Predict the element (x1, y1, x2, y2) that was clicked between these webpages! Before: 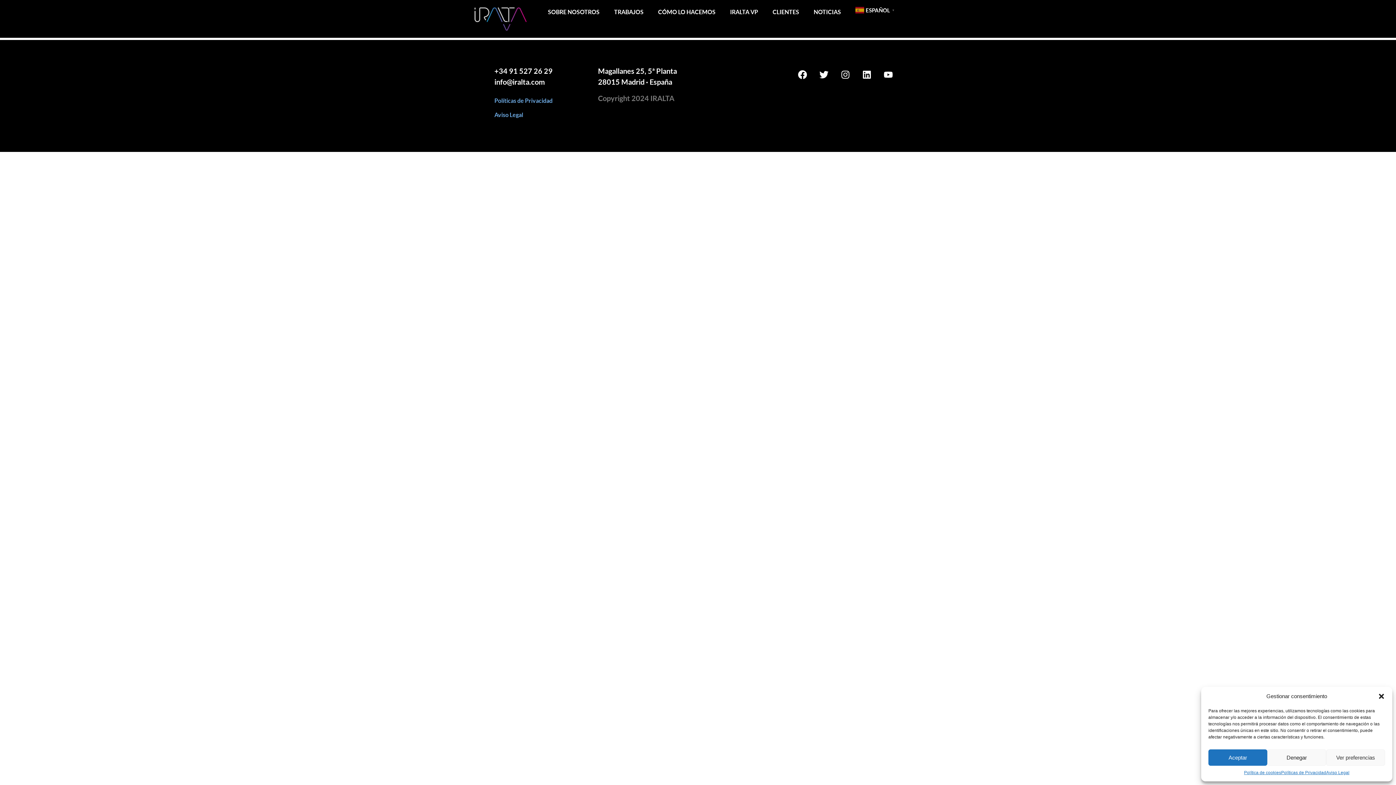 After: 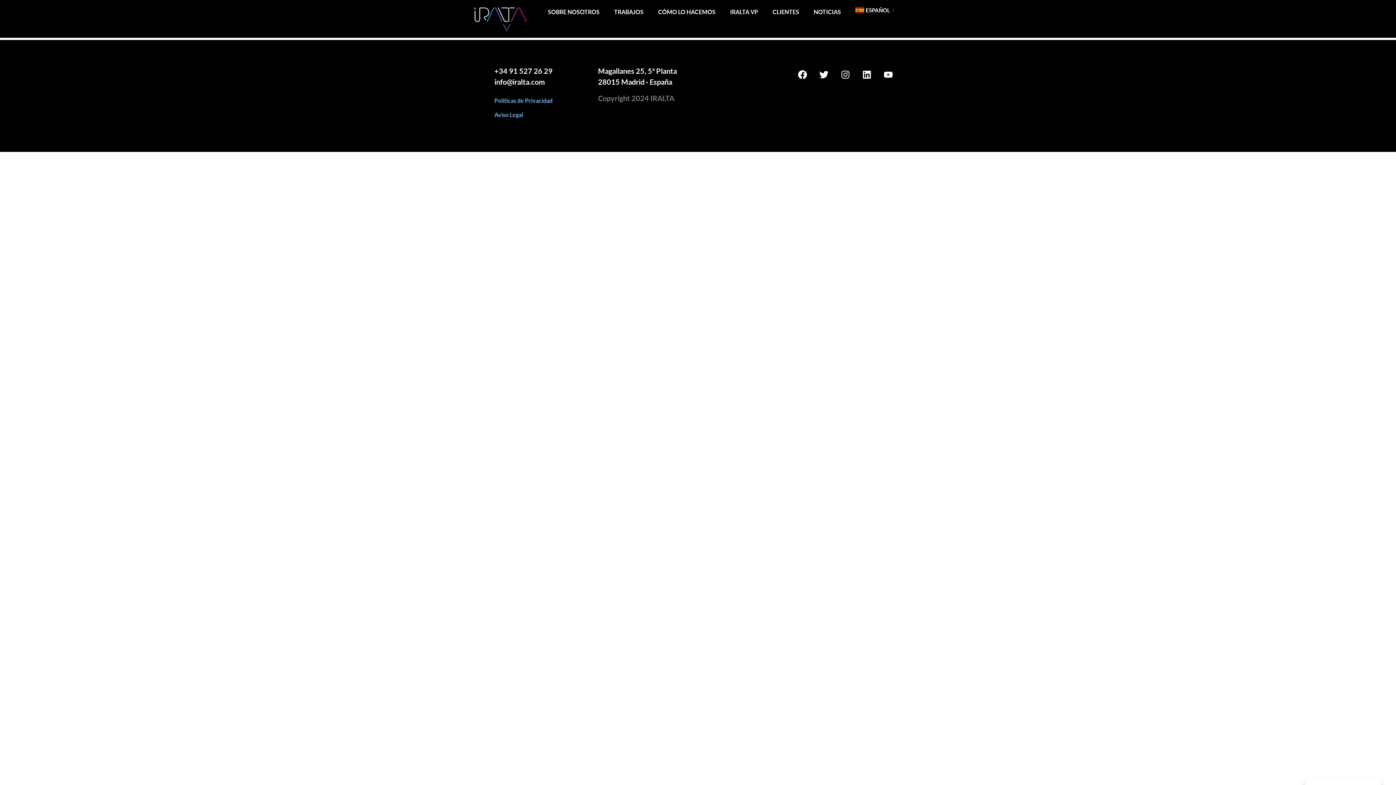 Action: label: Cerrar ventana bbox: (1378, 693, 1385, 700)